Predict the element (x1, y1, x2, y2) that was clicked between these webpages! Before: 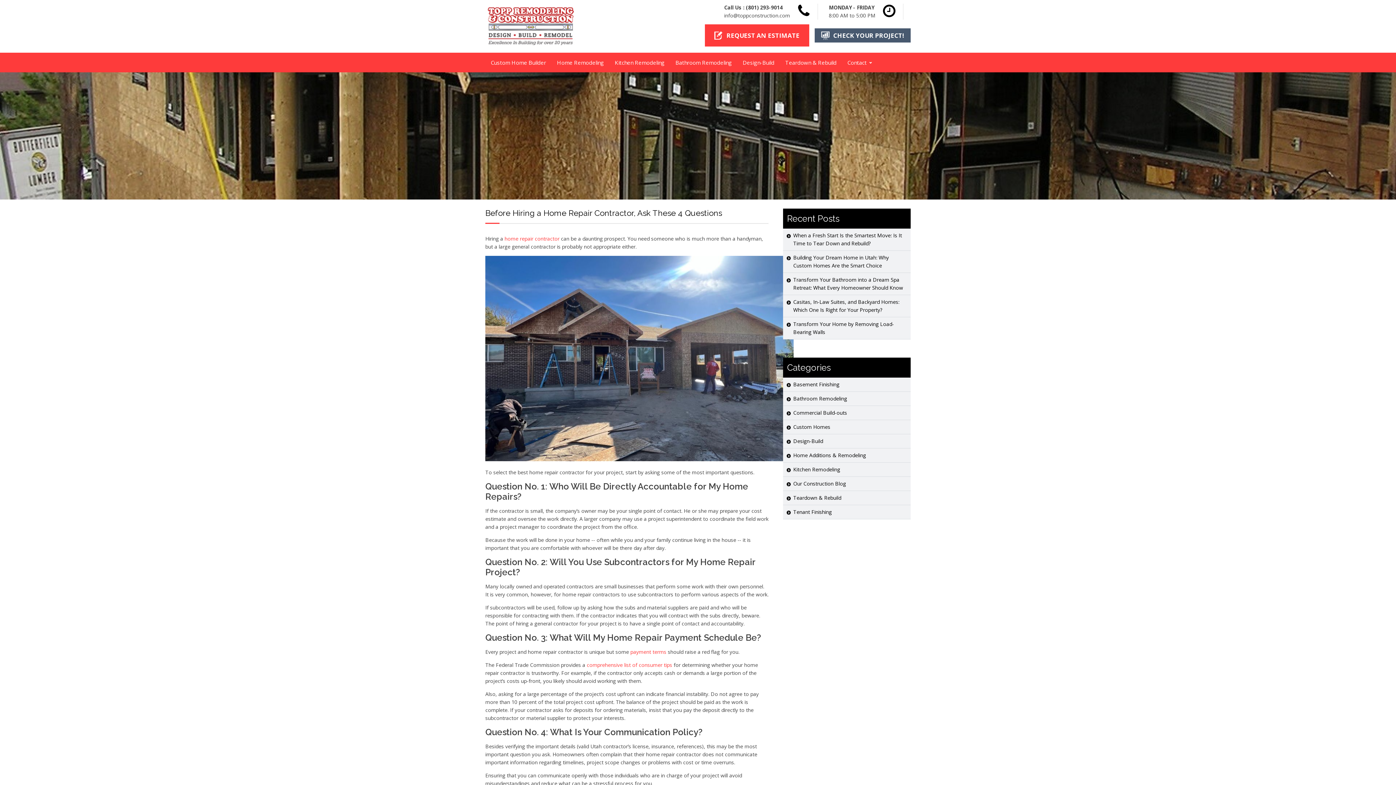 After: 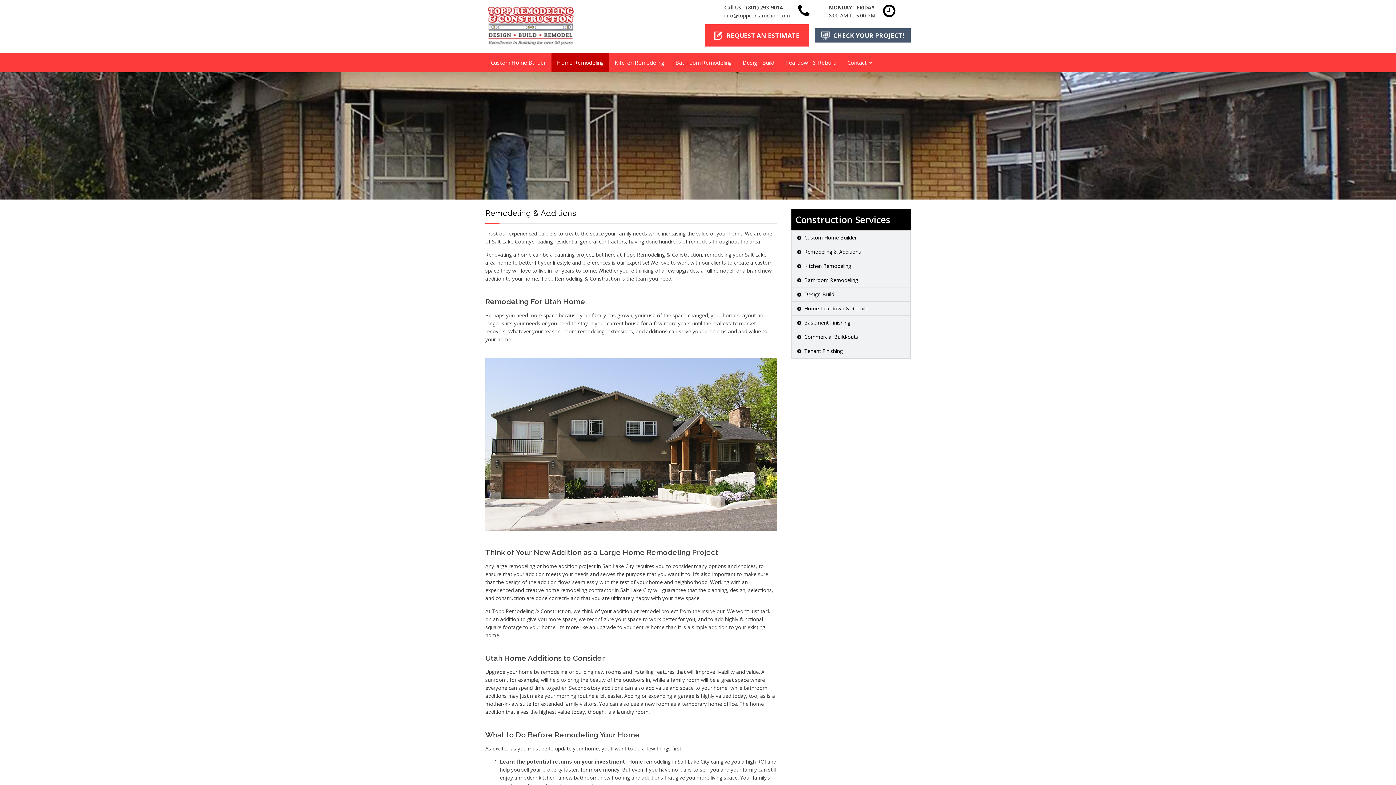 Action: bbox: (551, 52, 609, 72) label: Home Remodeling